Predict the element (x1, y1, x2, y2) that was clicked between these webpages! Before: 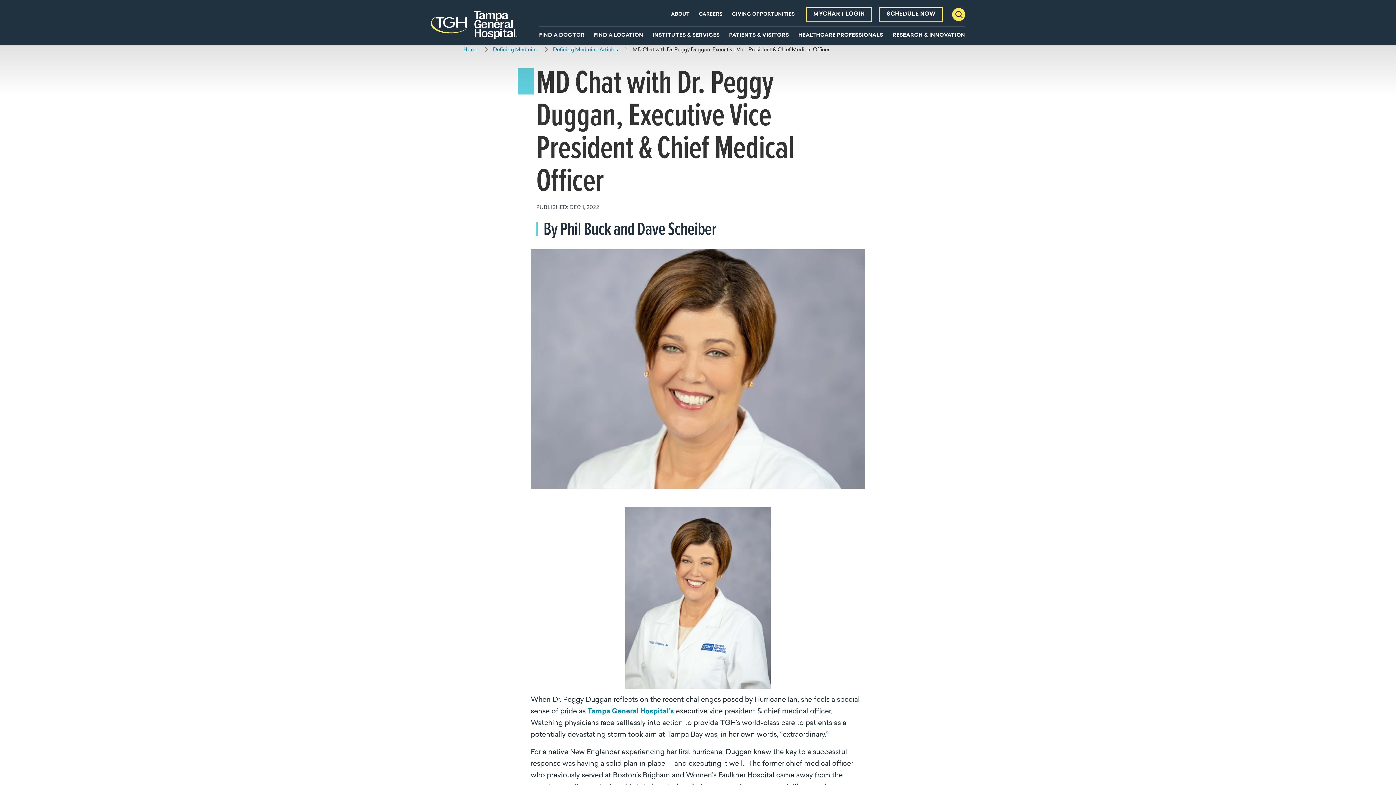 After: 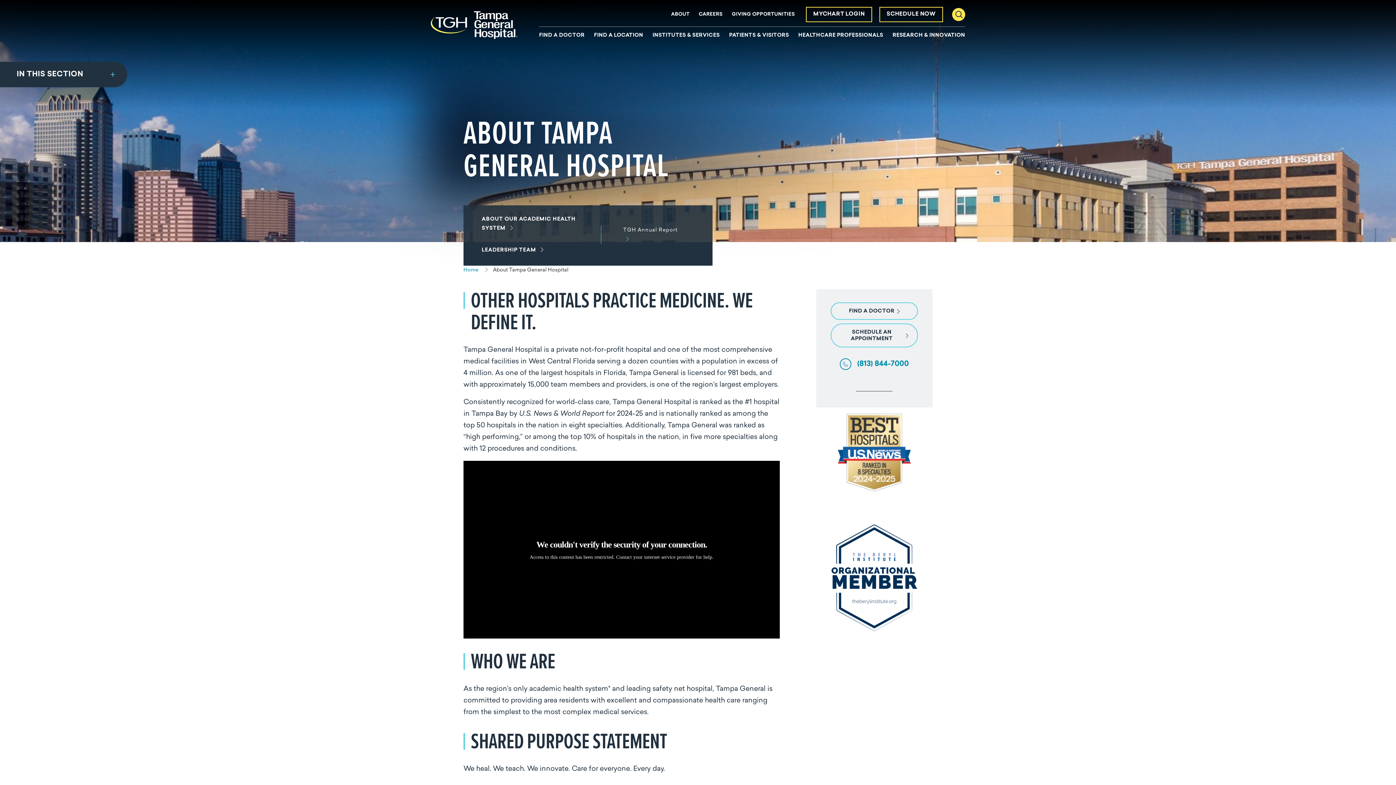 Action: label: ABOUT bbox: (671, 12, 689, 16)